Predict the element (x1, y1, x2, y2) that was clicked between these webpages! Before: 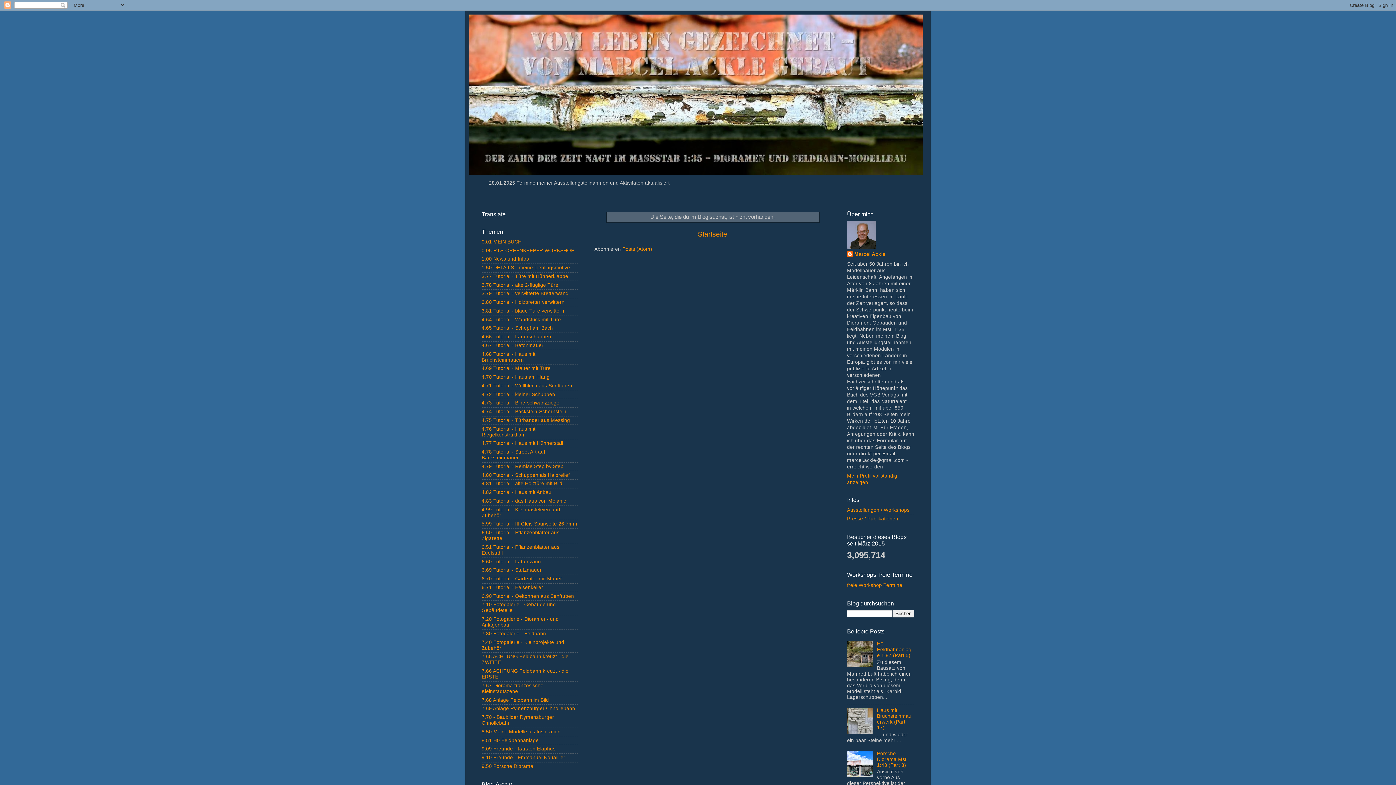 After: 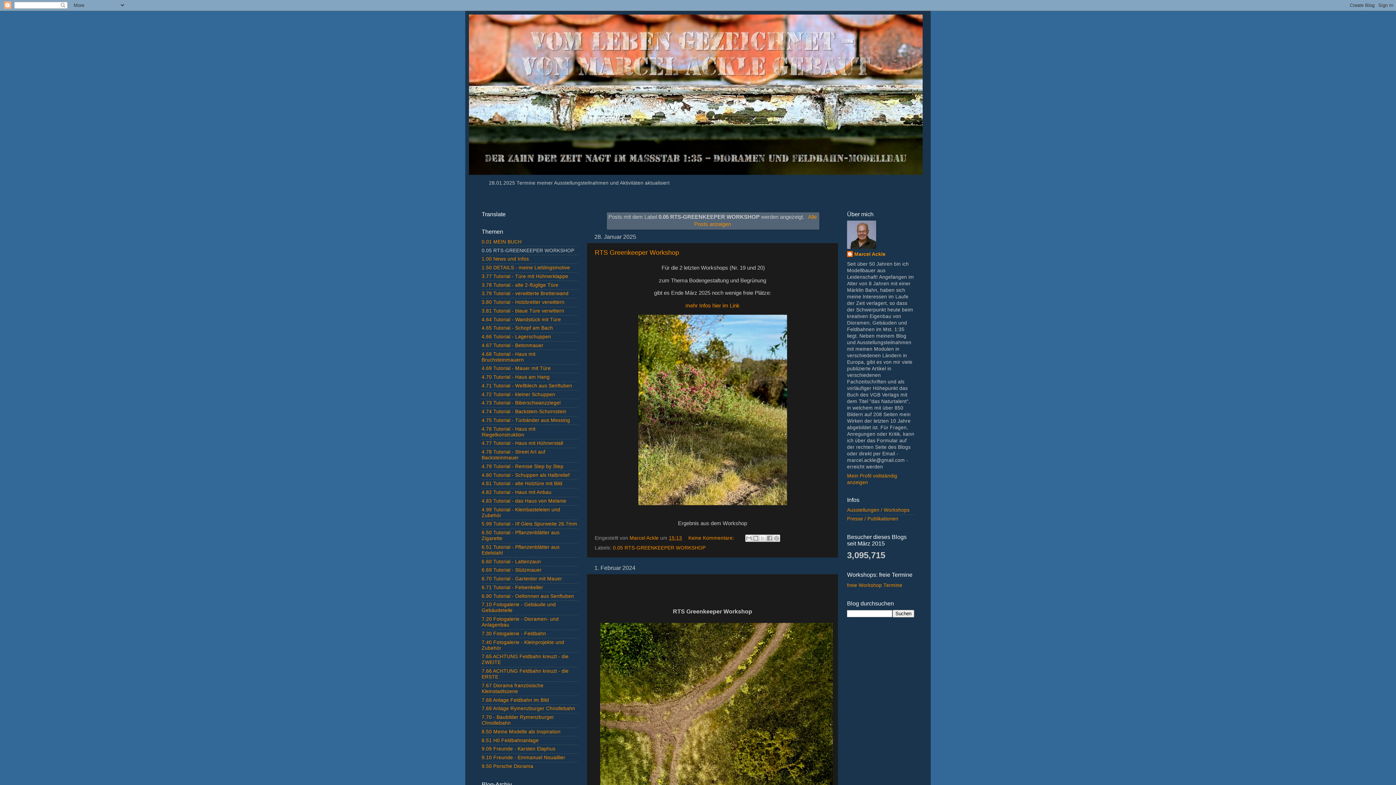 Action: label: 0.05 RTS-GREENKEEPER WORKSHOP bbox: (481, 247, 574, 253)